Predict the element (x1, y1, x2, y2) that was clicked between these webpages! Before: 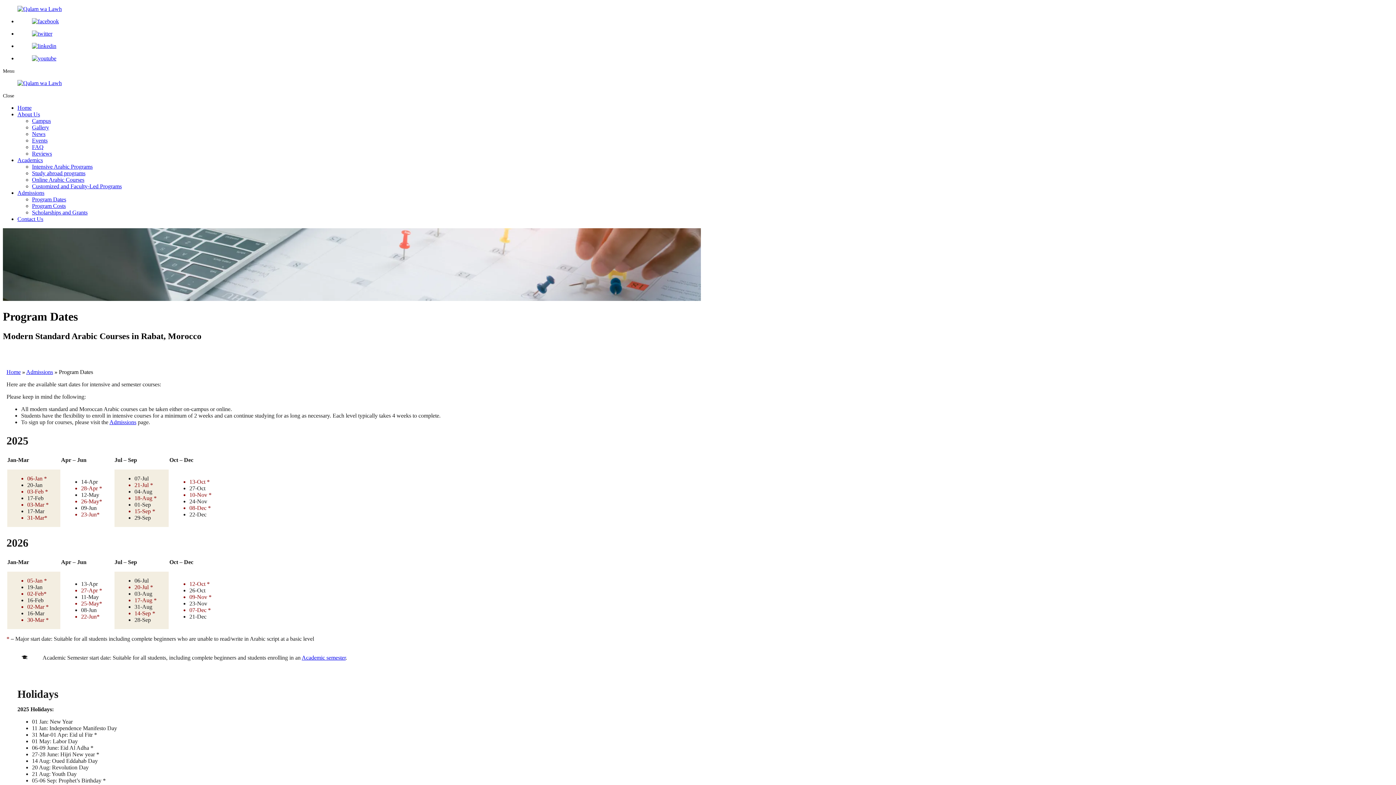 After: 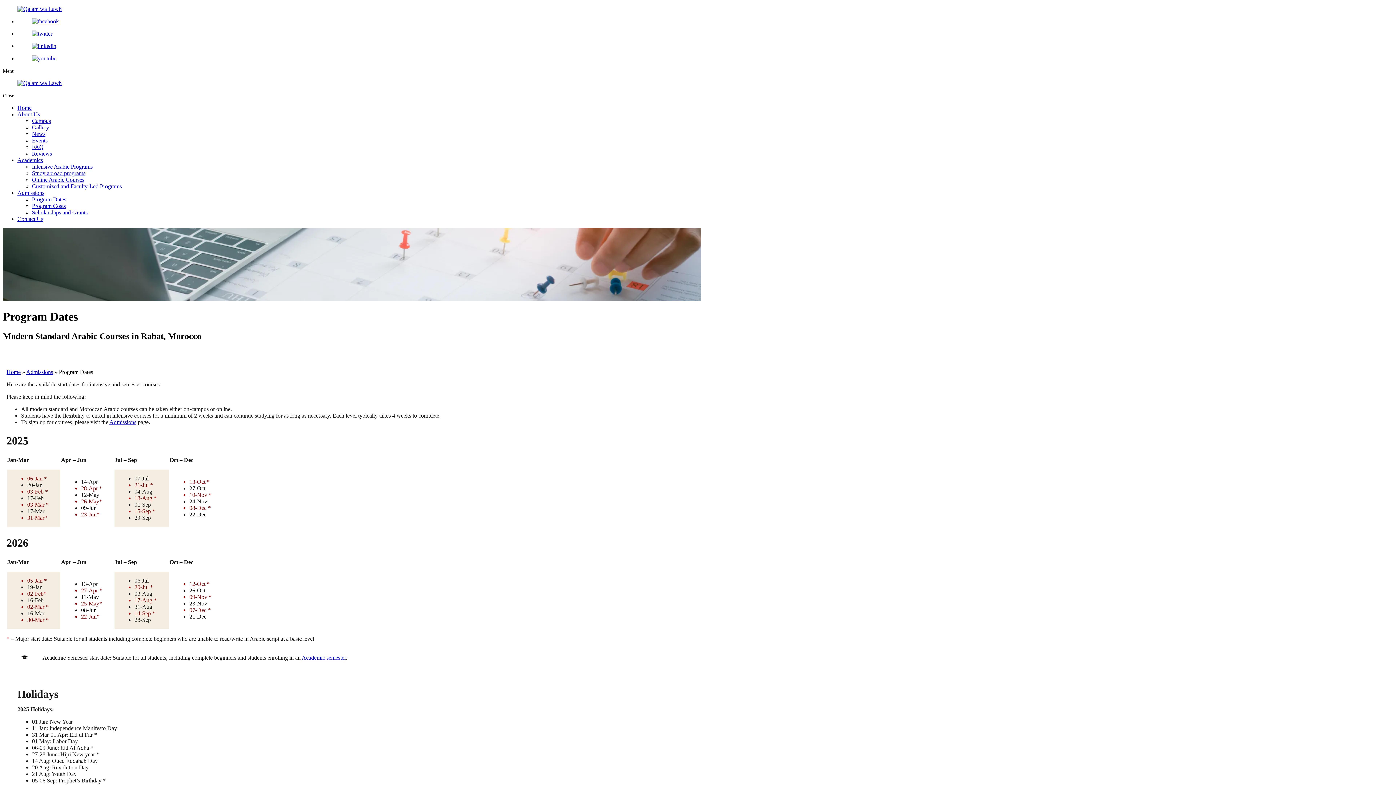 Action: bbox: (17, 30, 1393, 37)